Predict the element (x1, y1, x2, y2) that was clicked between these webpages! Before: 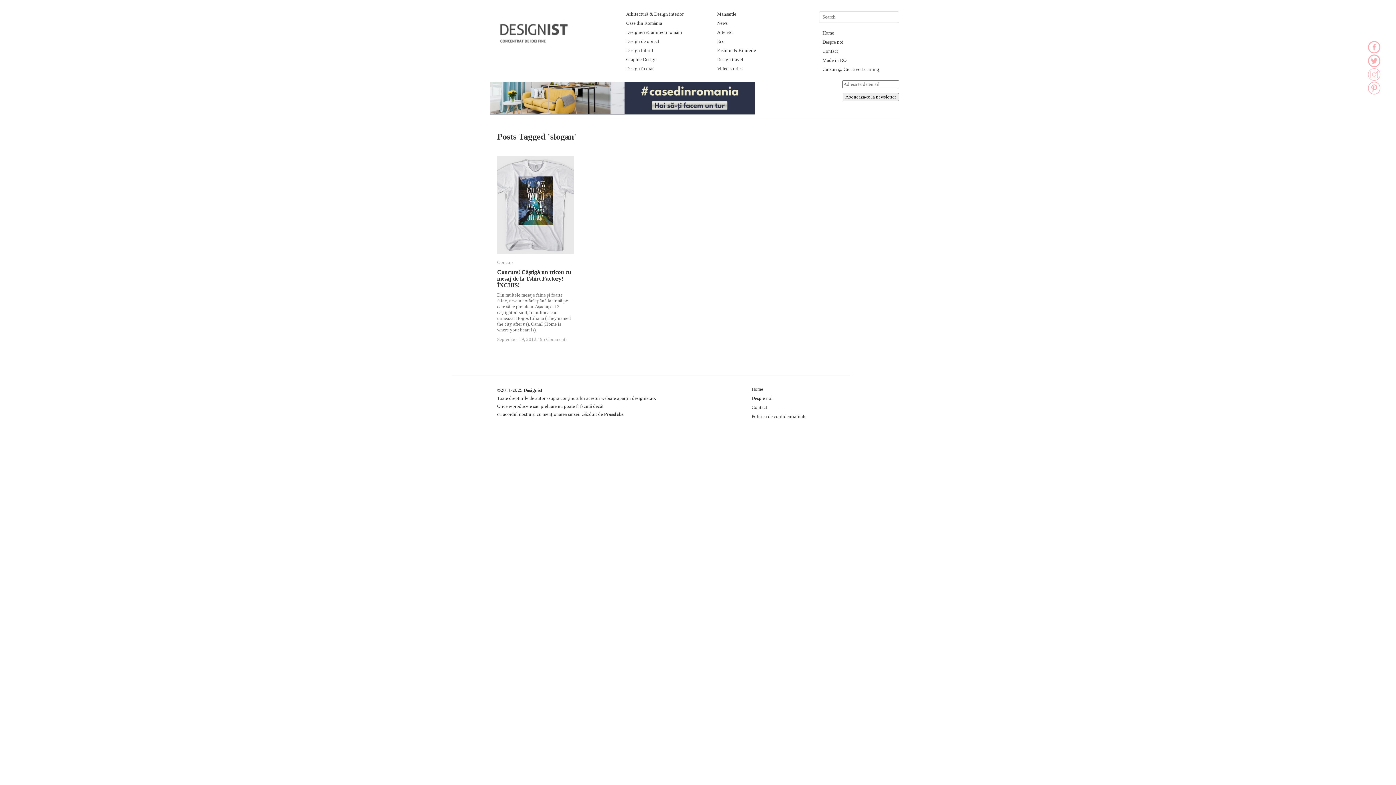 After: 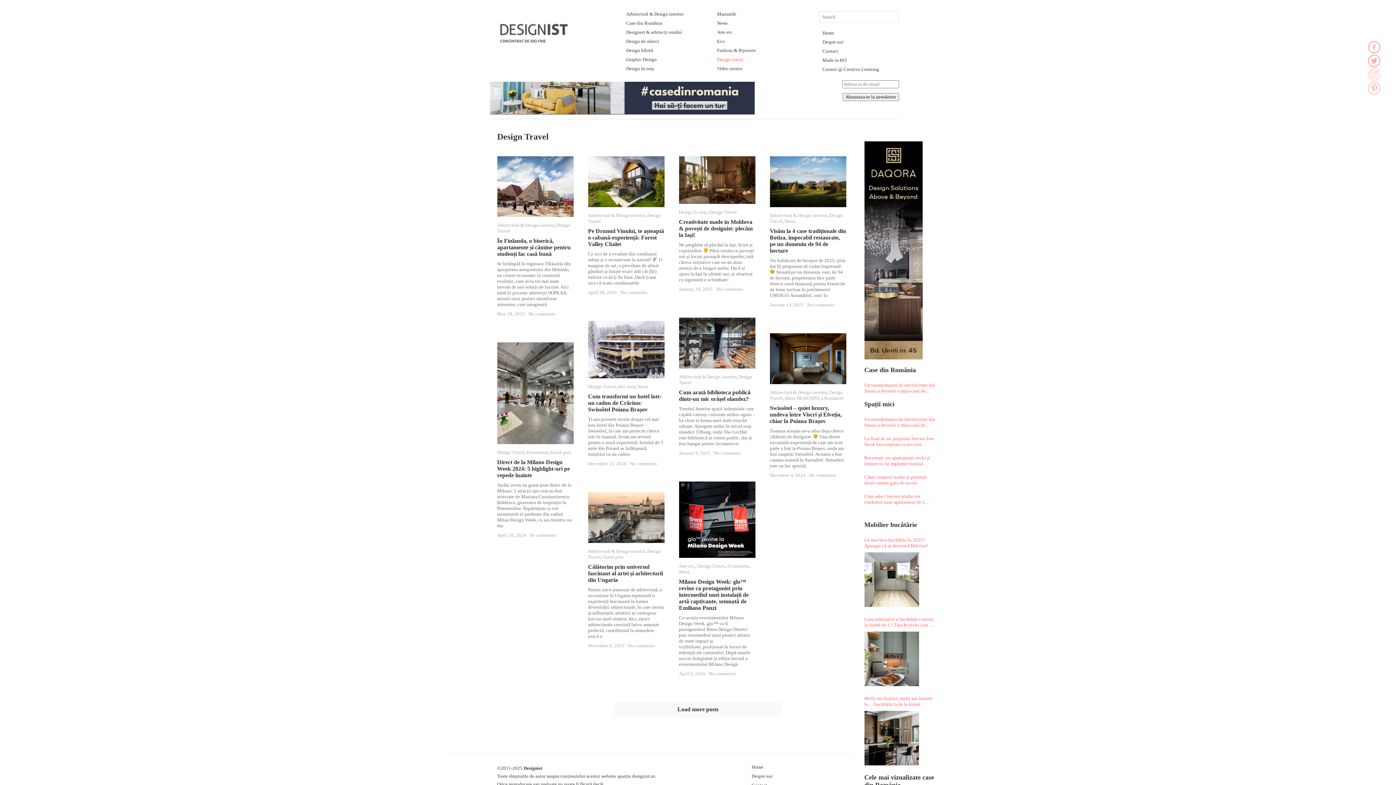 Action: bbox: (717, 56, 743, 62) label: Design travel